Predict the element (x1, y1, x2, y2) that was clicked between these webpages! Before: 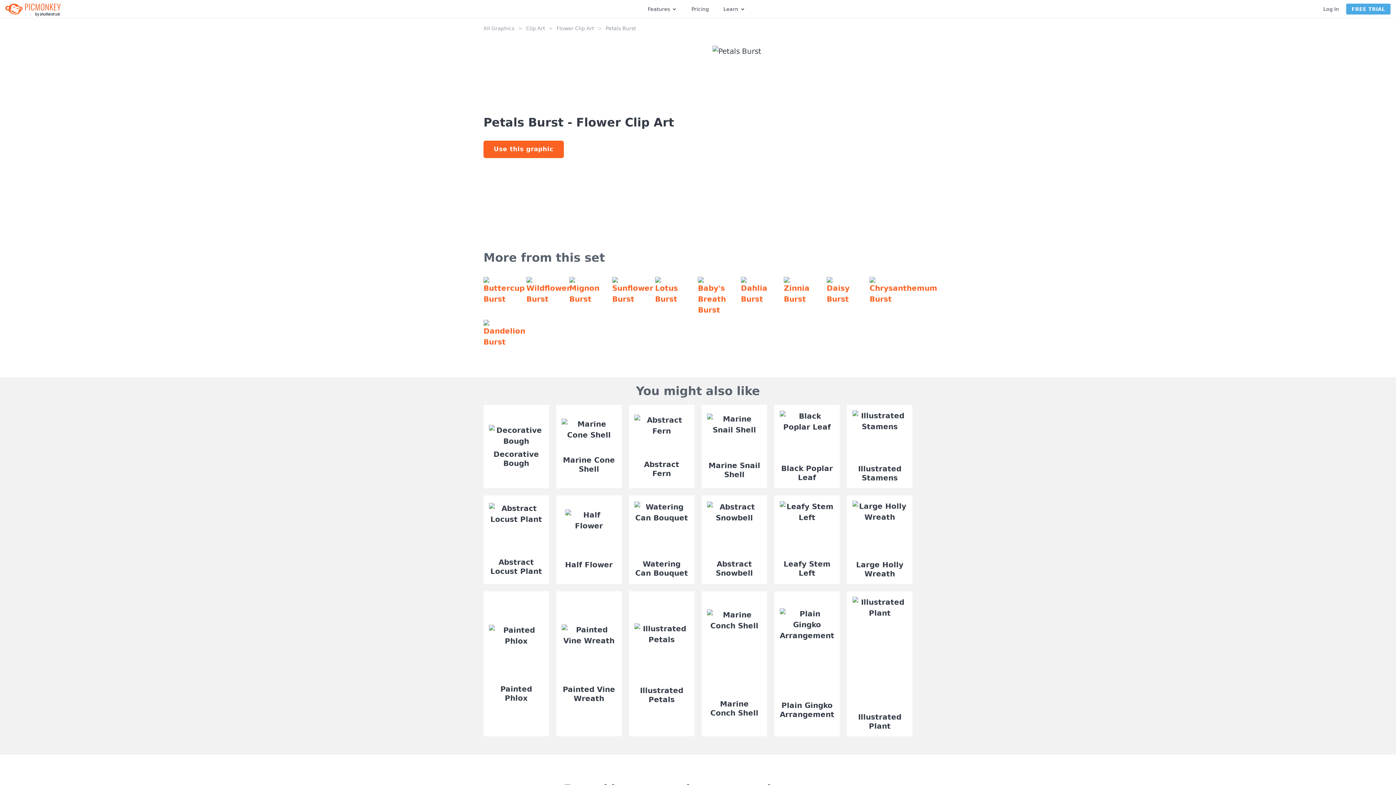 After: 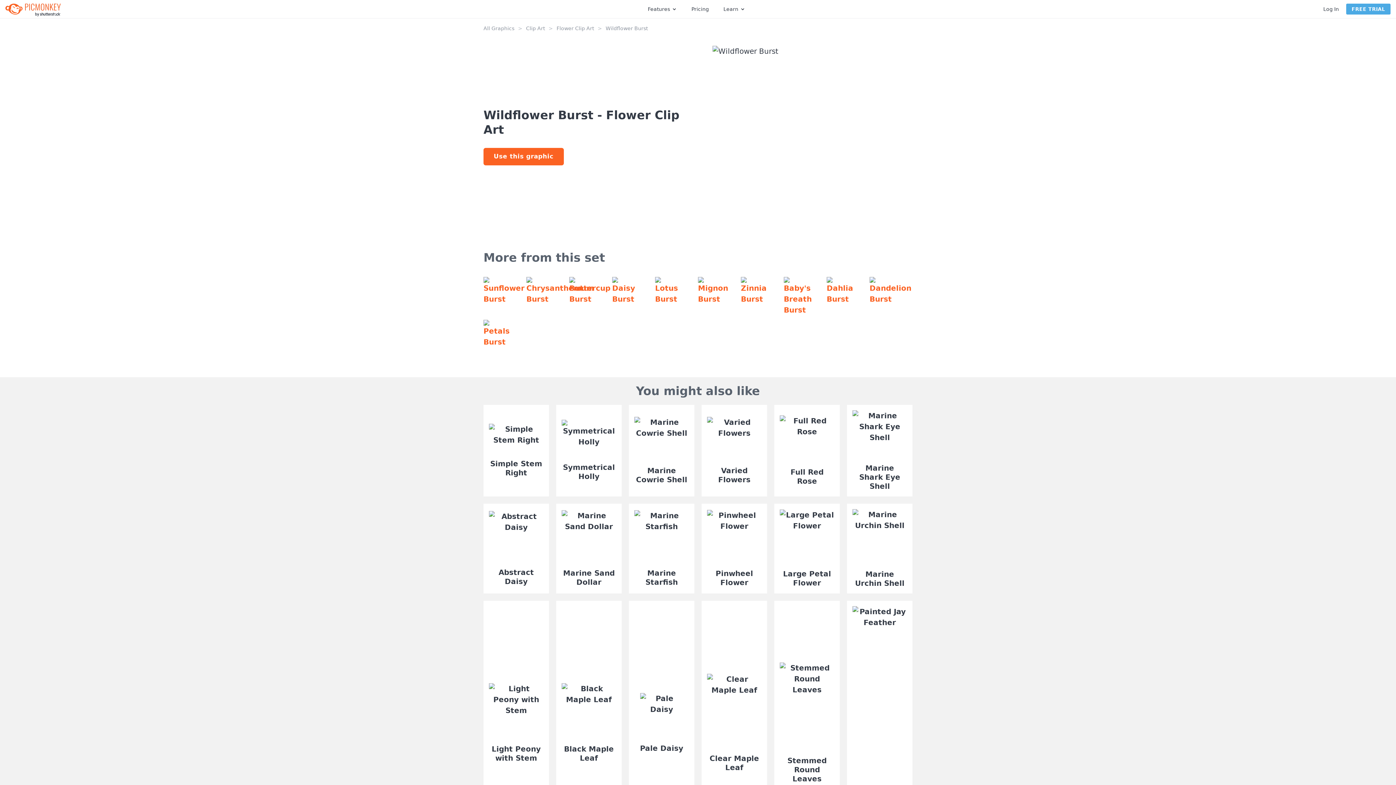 Action: bbox: (519, 269, 562, 312)